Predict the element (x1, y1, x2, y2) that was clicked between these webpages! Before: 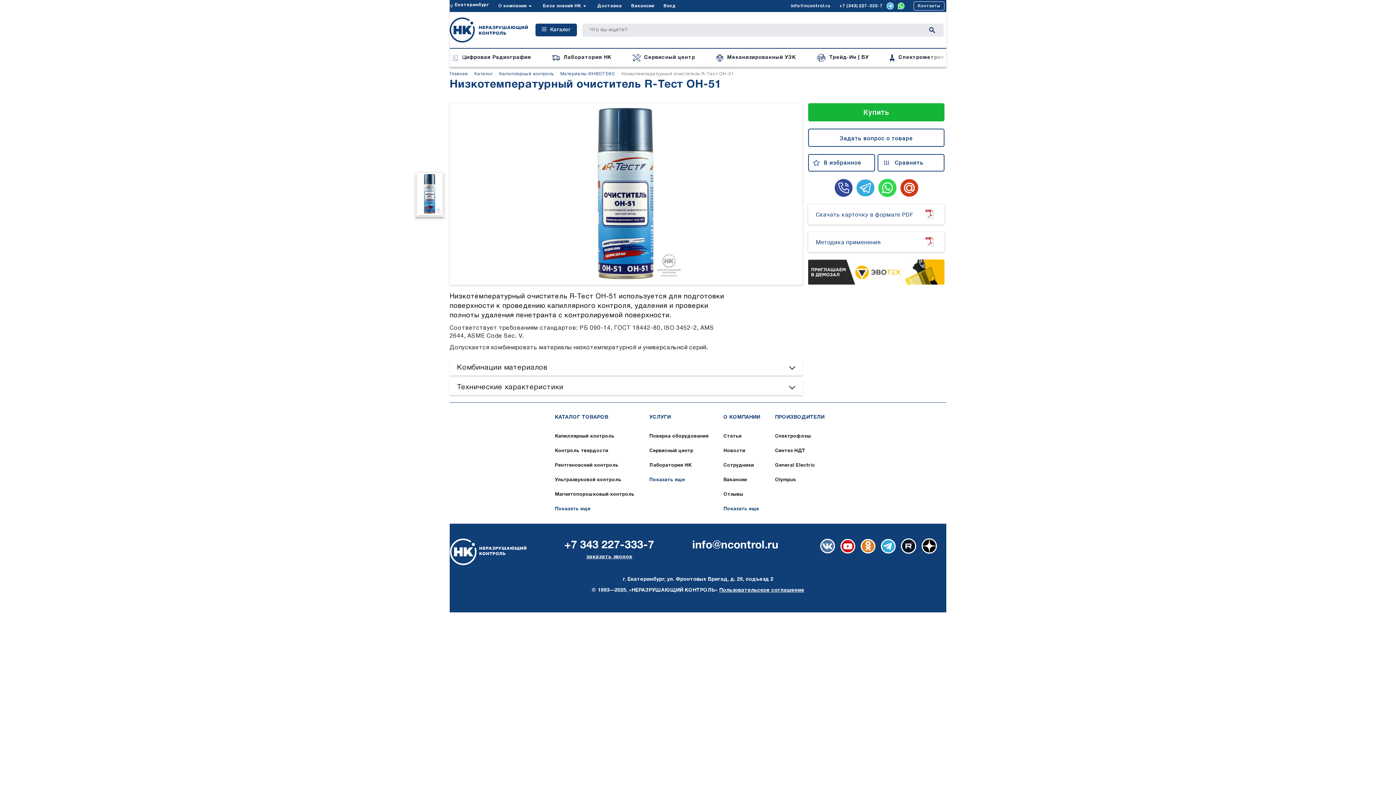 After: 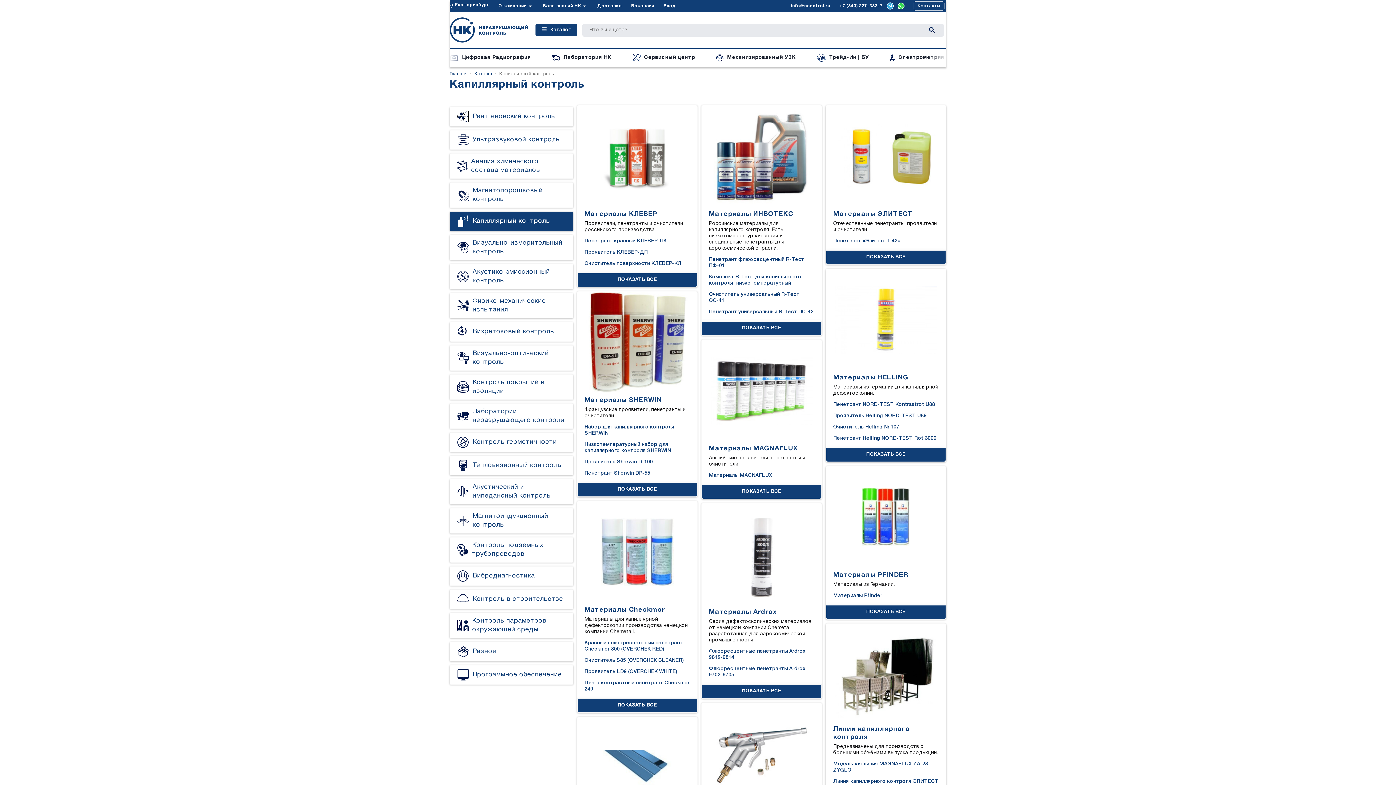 Action: bbox: (499, 72, 554, 76) label: Капиллярный контроль